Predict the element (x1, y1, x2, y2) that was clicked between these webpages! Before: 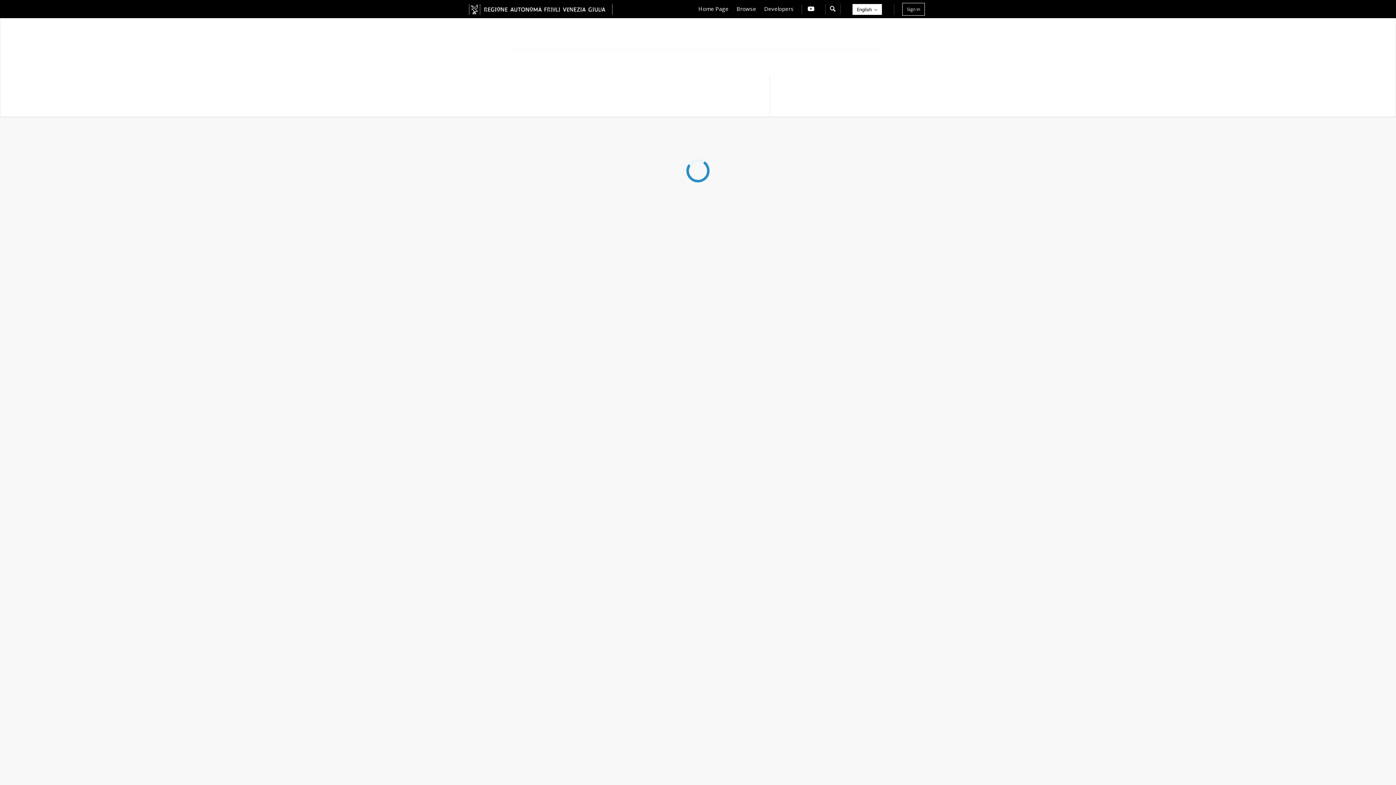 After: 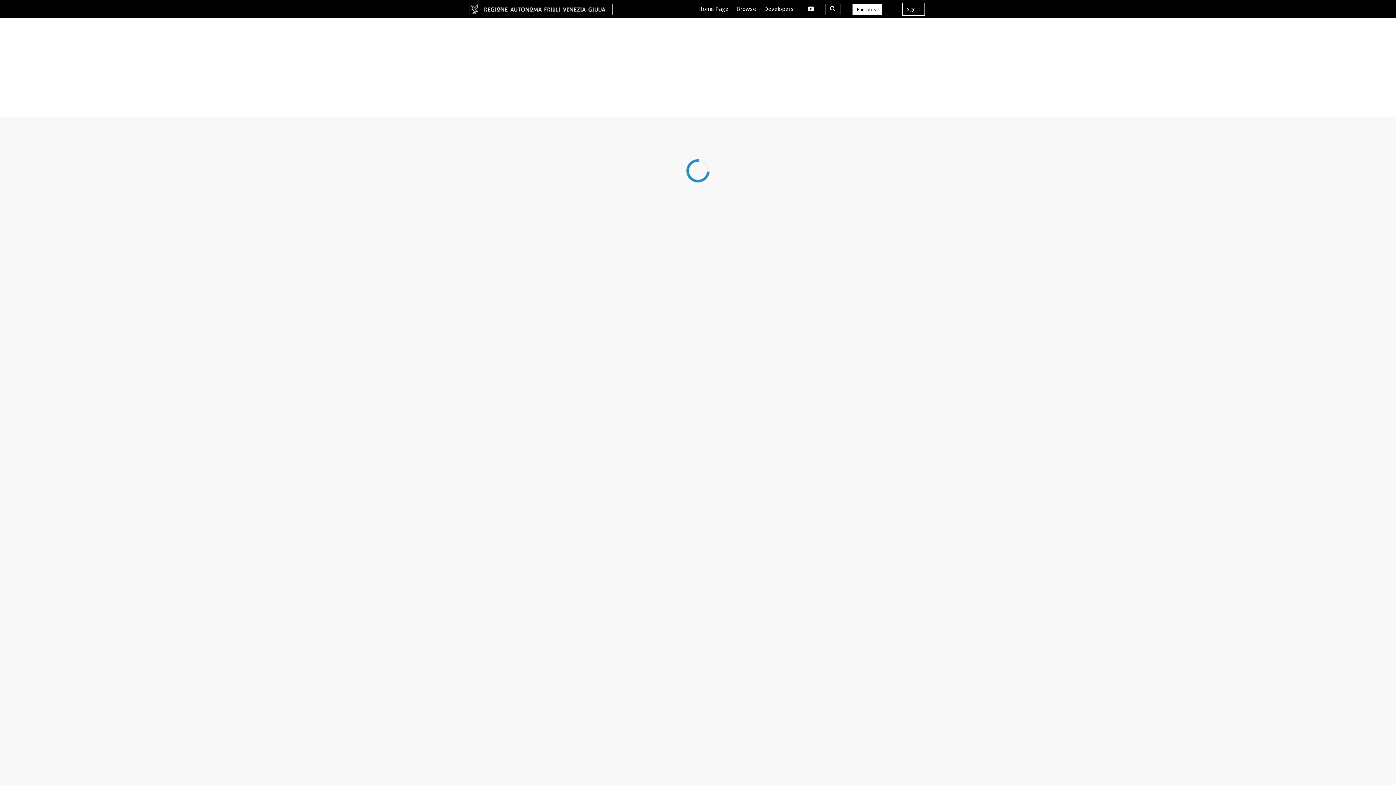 Action: bbox: (806, 5, 816, 12) label: YouTube Profile